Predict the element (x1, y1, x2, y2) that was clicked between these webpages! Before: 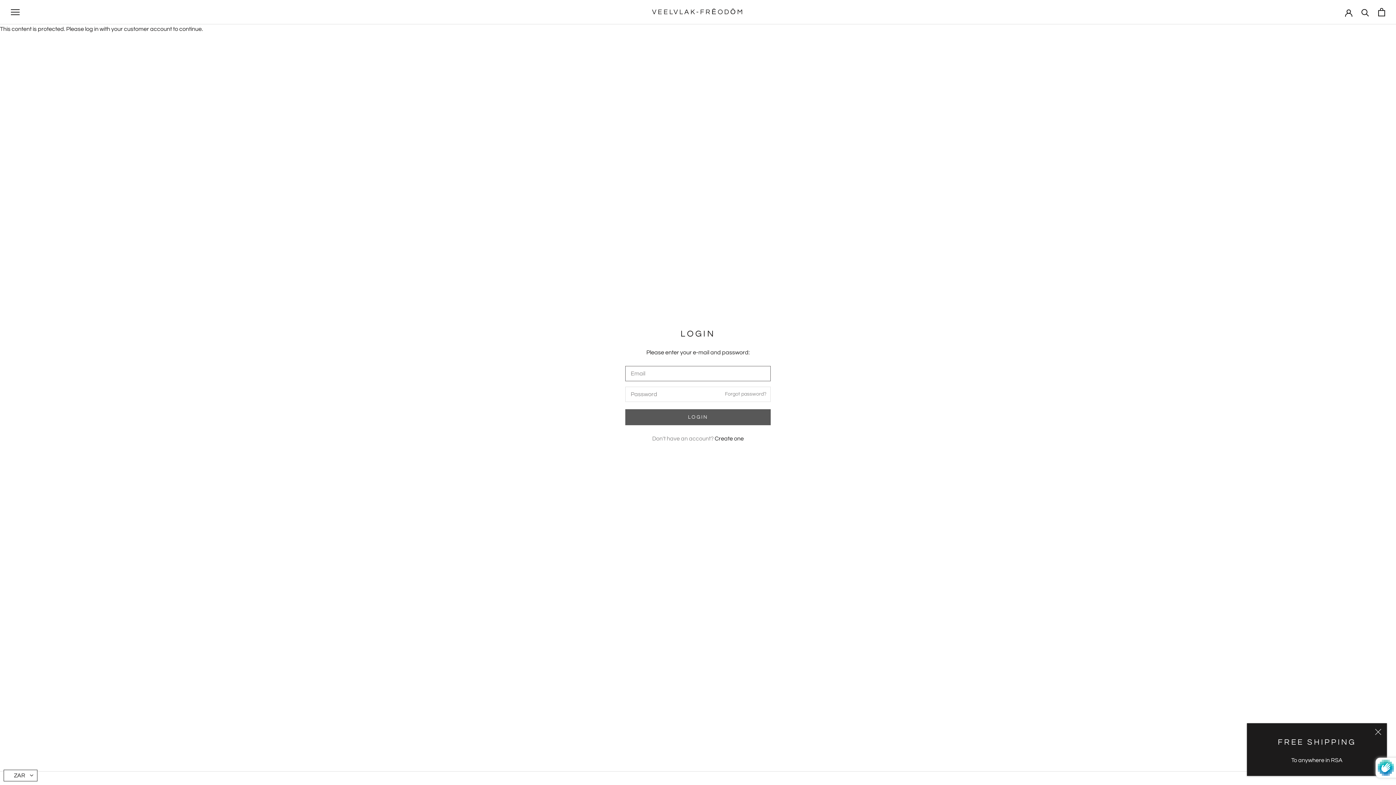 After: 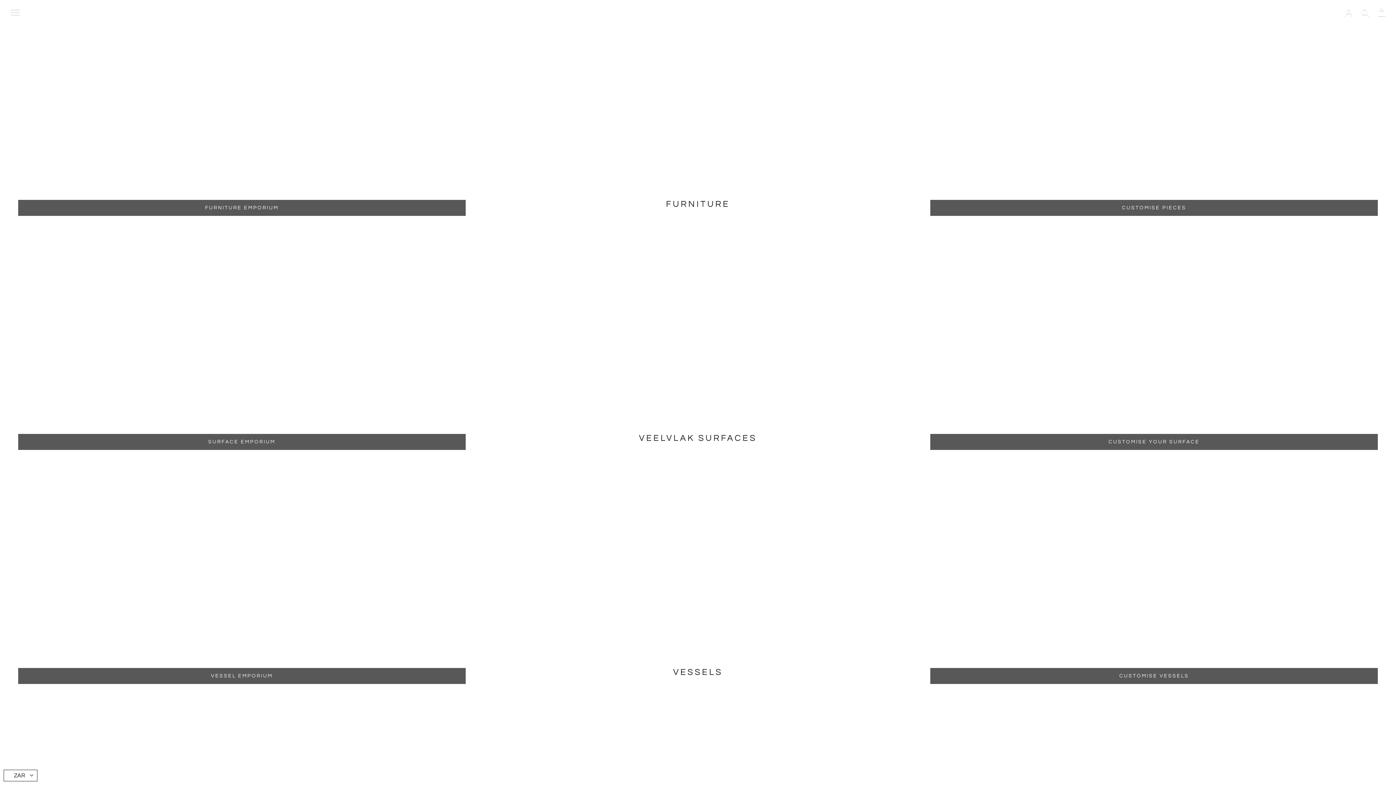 Action: label: VEELVLAK-FRĒODŌM bbox: (652, 6, 744, 17)